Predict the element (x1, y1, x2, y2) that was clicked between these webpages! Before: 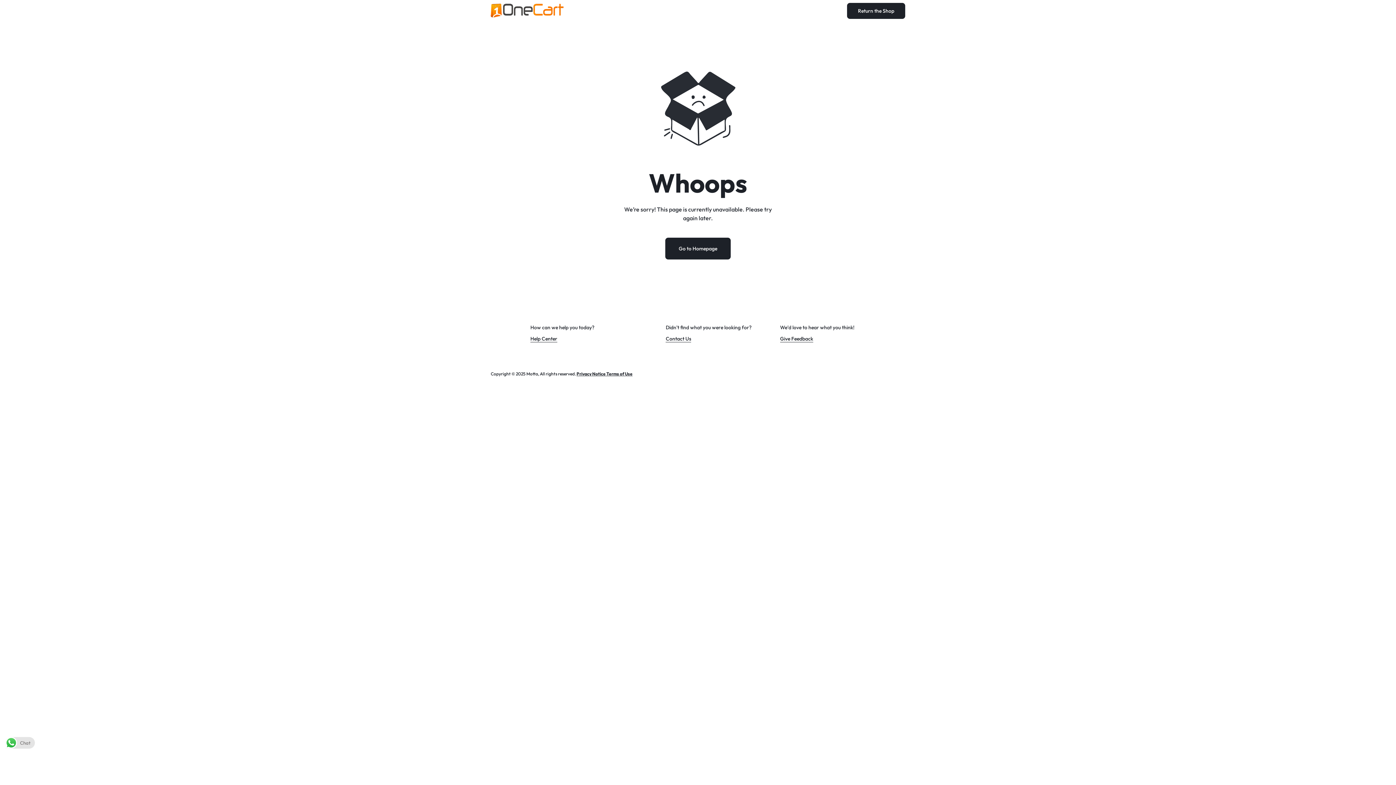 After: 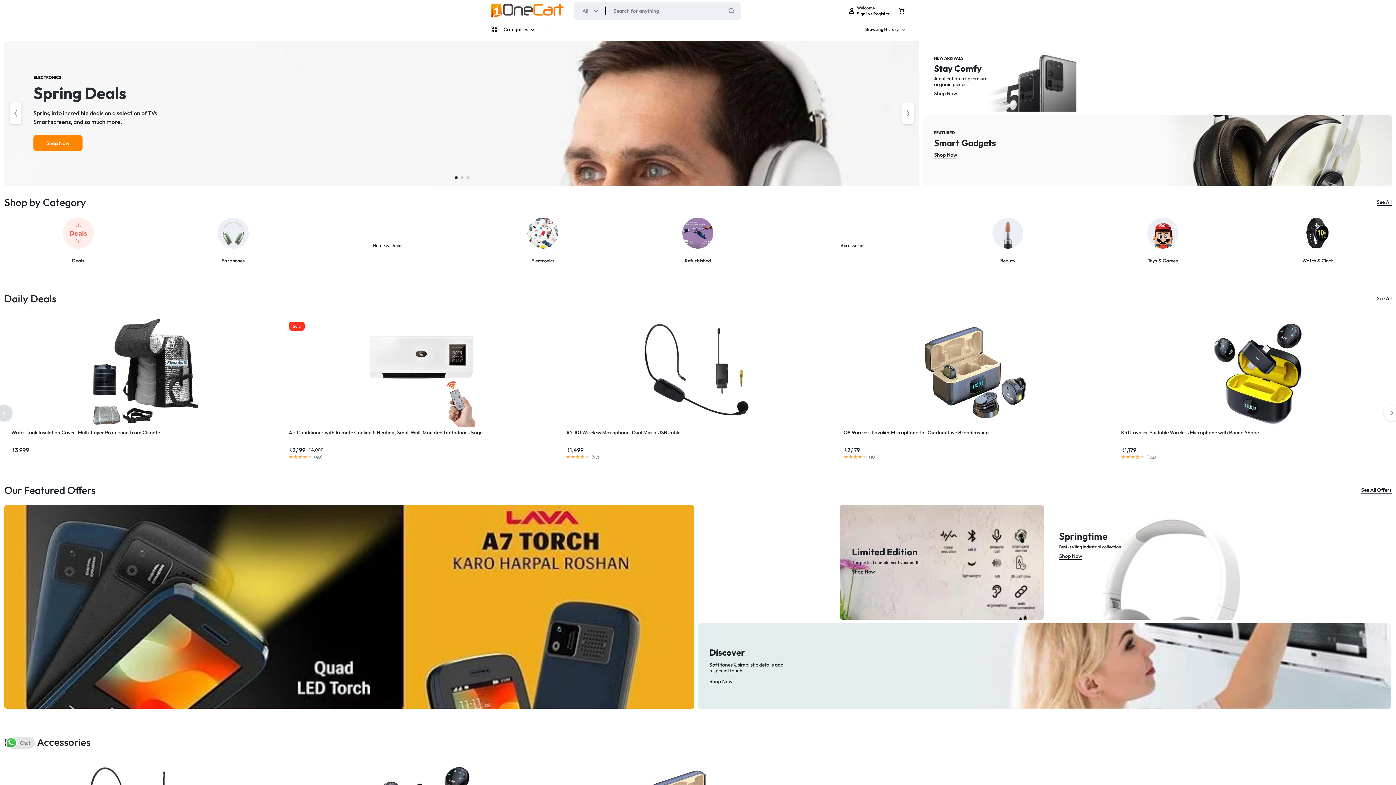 Action: bbox: (665, 237, 730, 259) label: Go to Homepage